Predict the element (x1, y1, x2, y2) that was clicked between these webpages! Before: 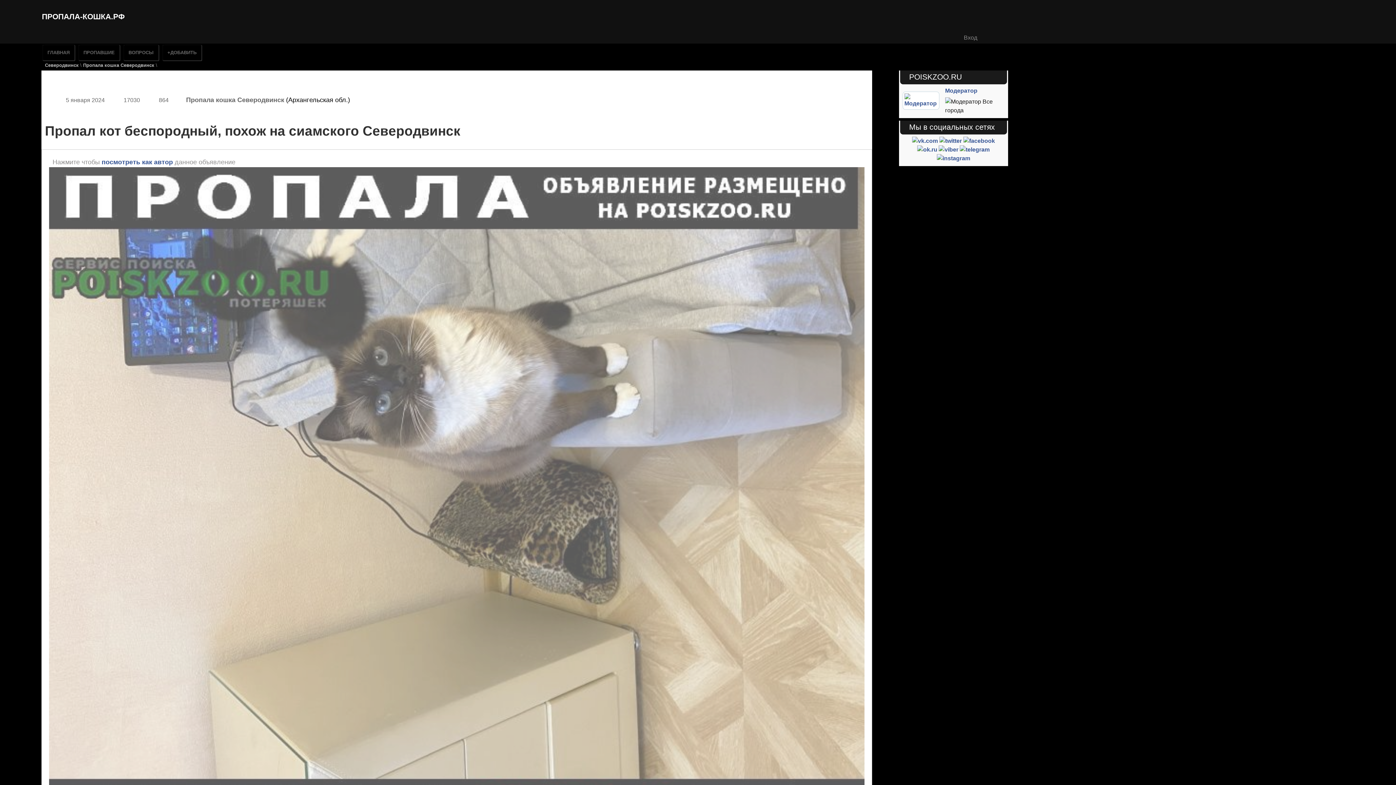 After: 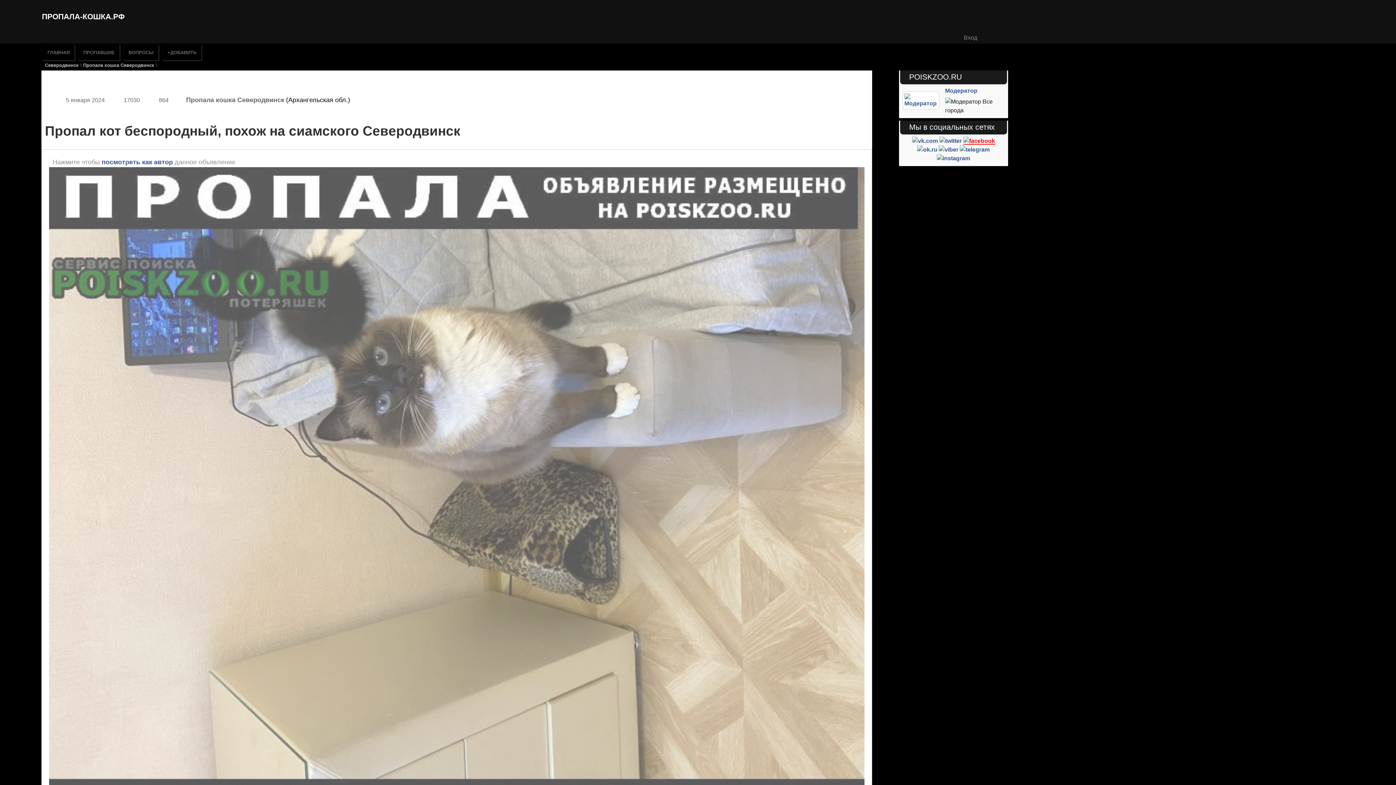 Action: bbox: (963, 137, 995, 143)